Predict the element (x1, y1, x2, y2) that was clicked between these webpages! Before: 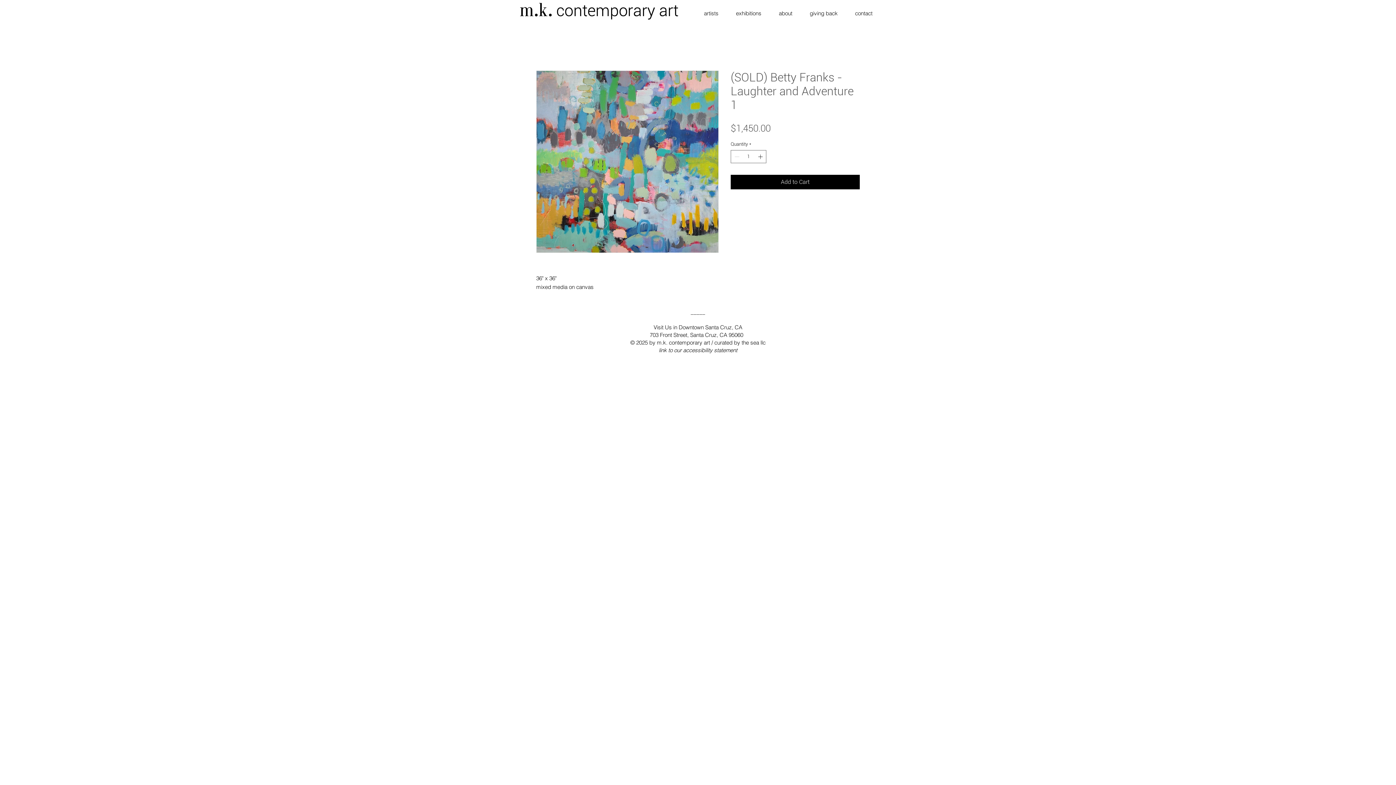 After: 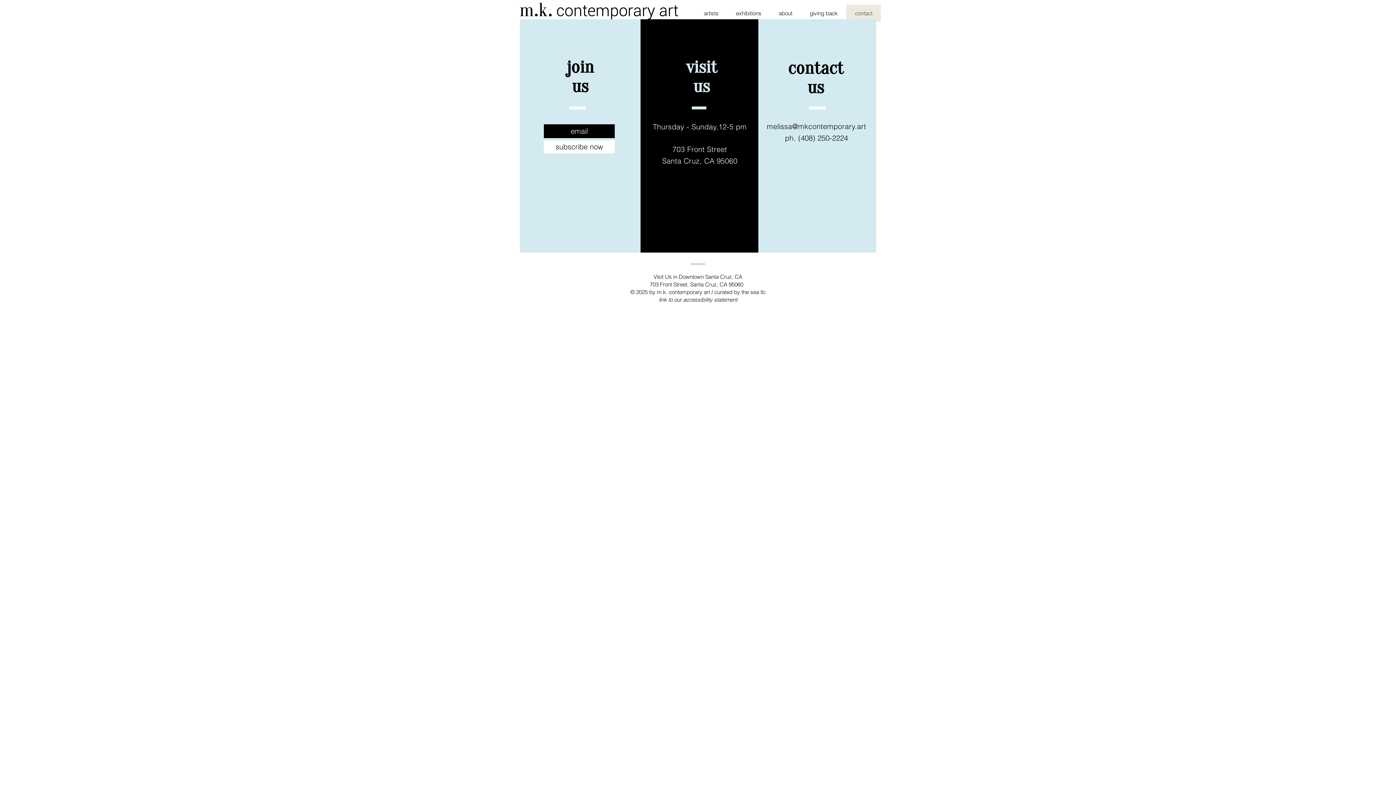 Action: bbox: (846, 4, 881, 21) label: contact